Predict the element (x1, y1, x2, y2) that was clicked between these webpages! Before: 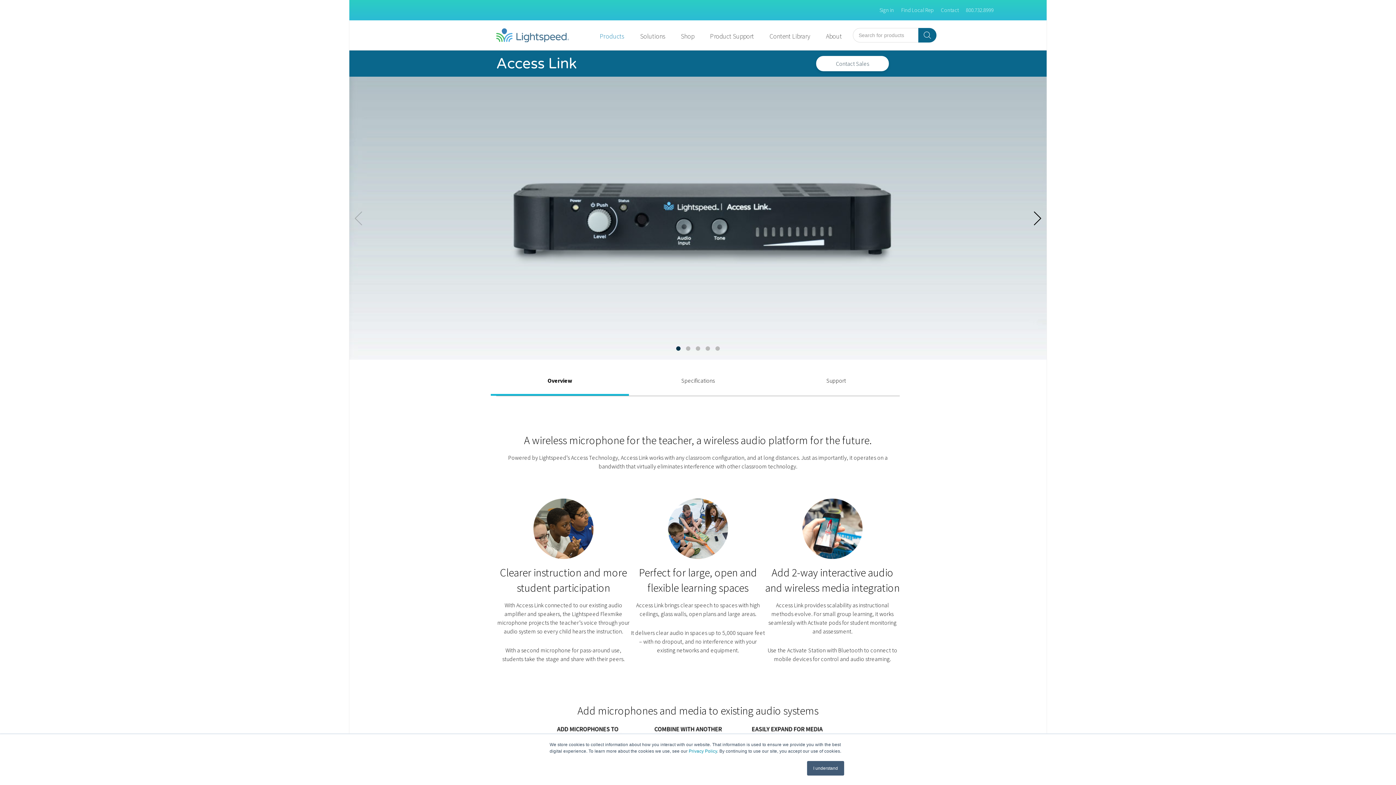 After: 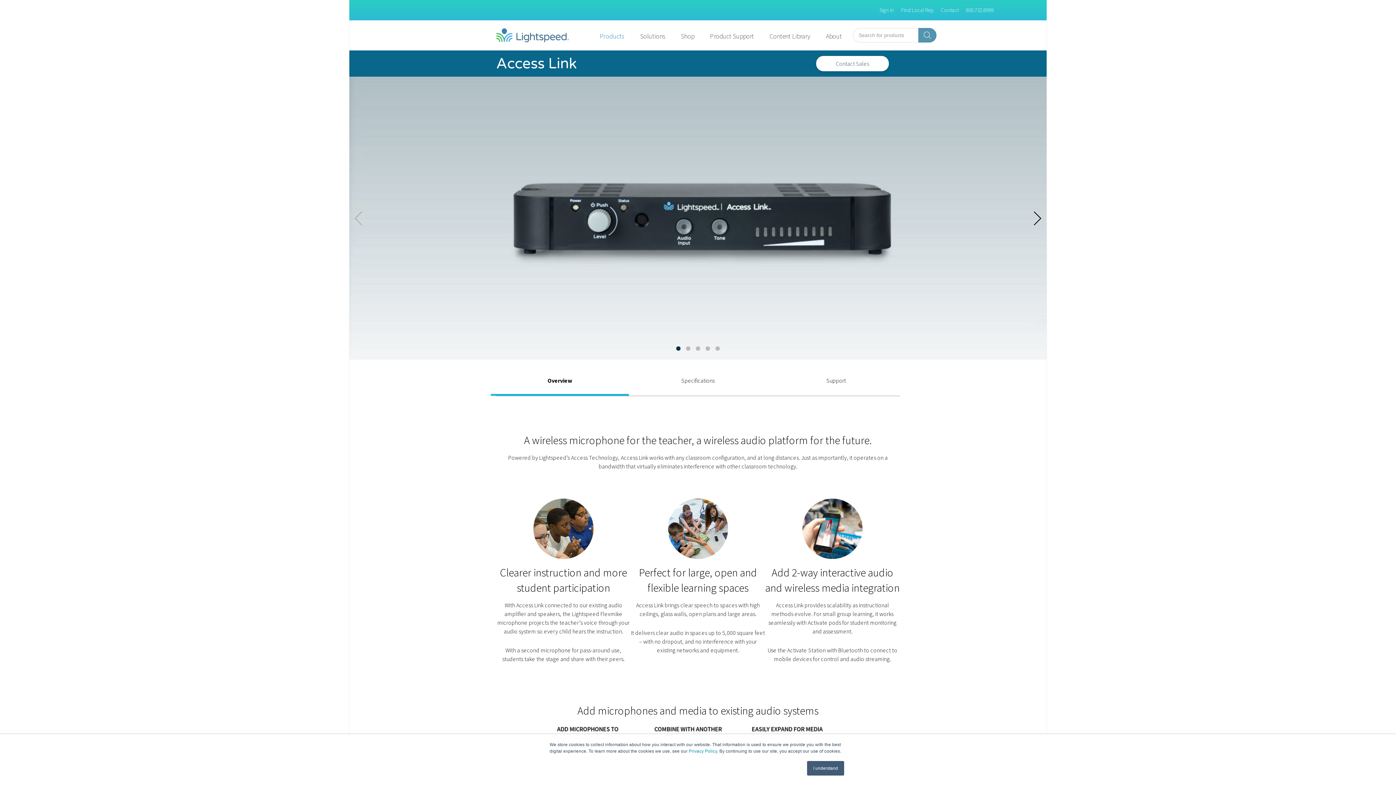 Action: bbox: (918, 28, 936, 42) label: Search